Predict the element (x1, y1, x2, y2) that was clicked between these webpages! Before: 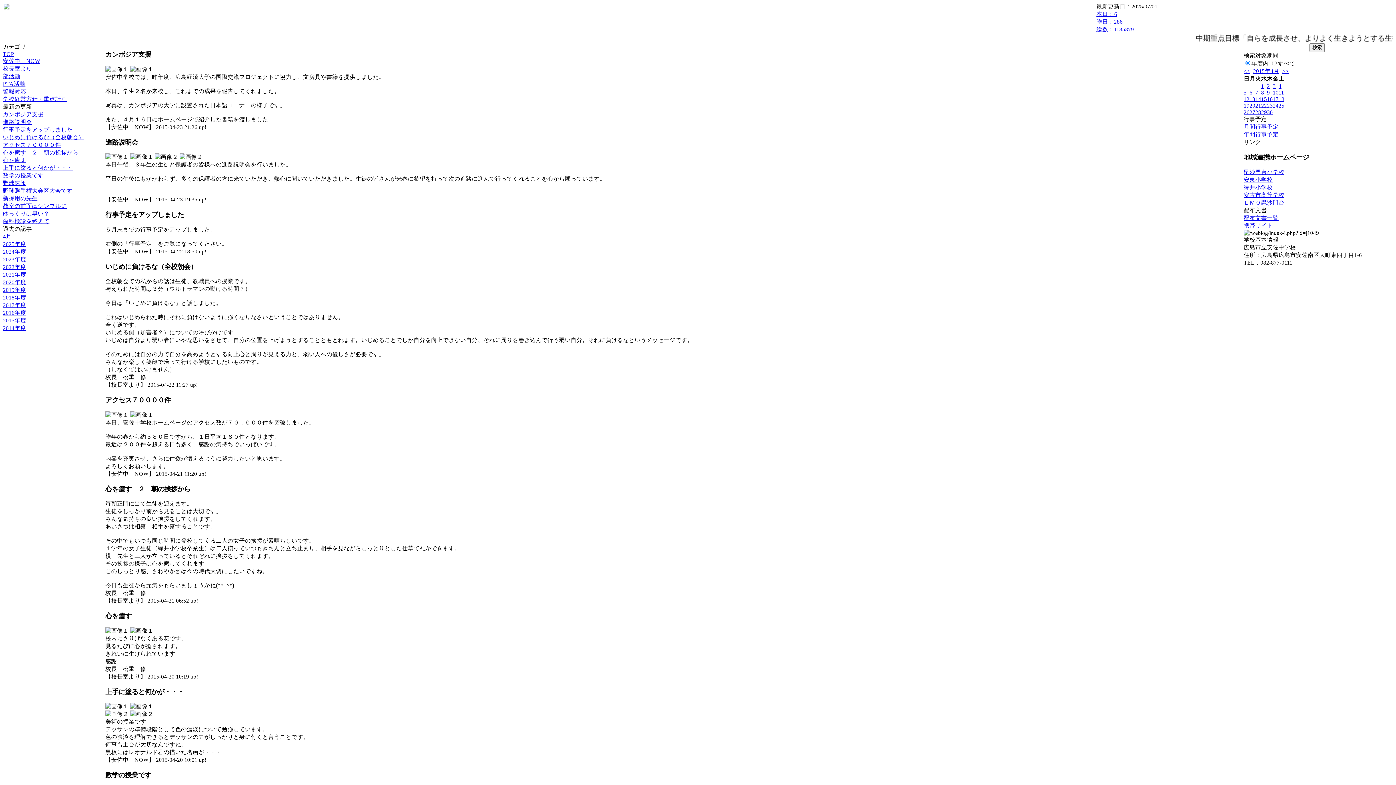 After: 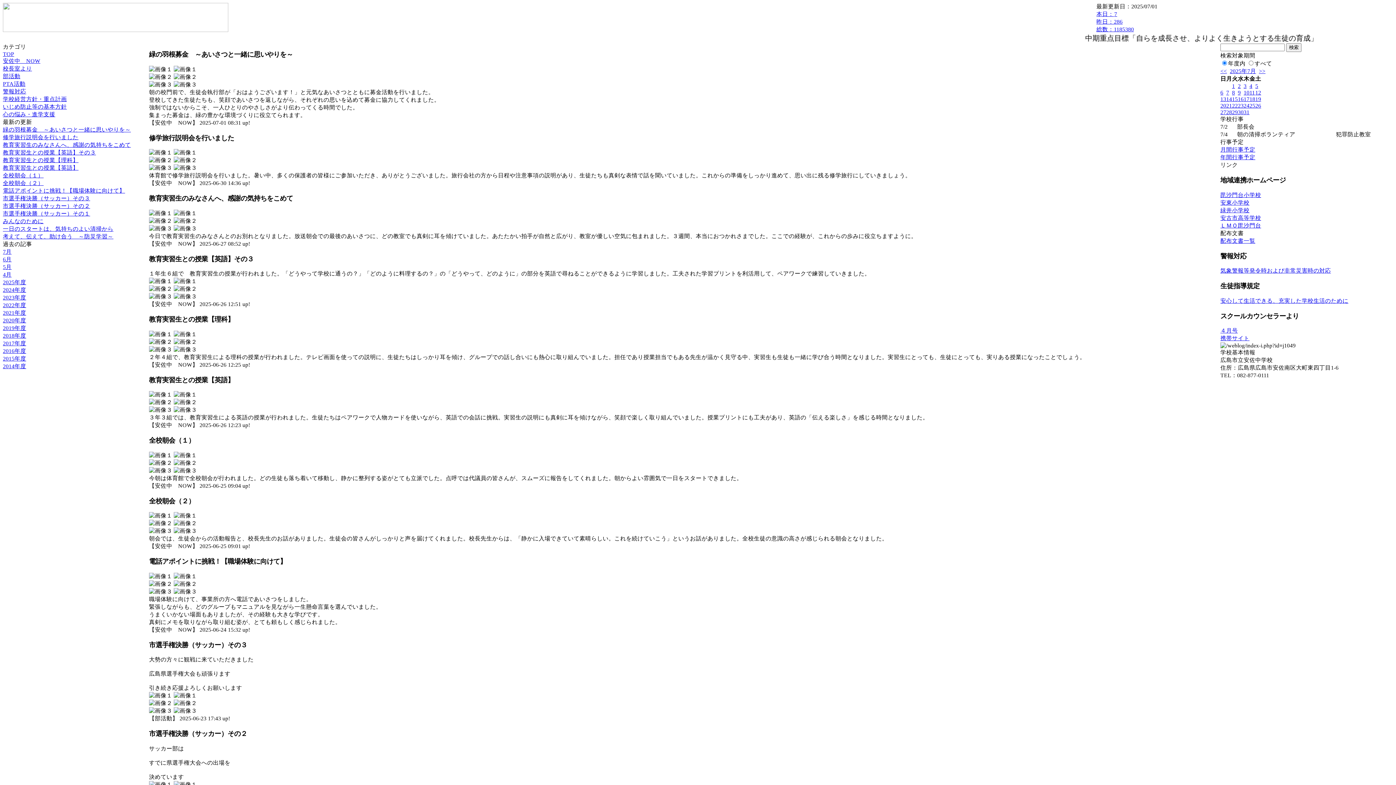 Action: bbox: (1253, 68, 1279, 74) label: 2015年4月